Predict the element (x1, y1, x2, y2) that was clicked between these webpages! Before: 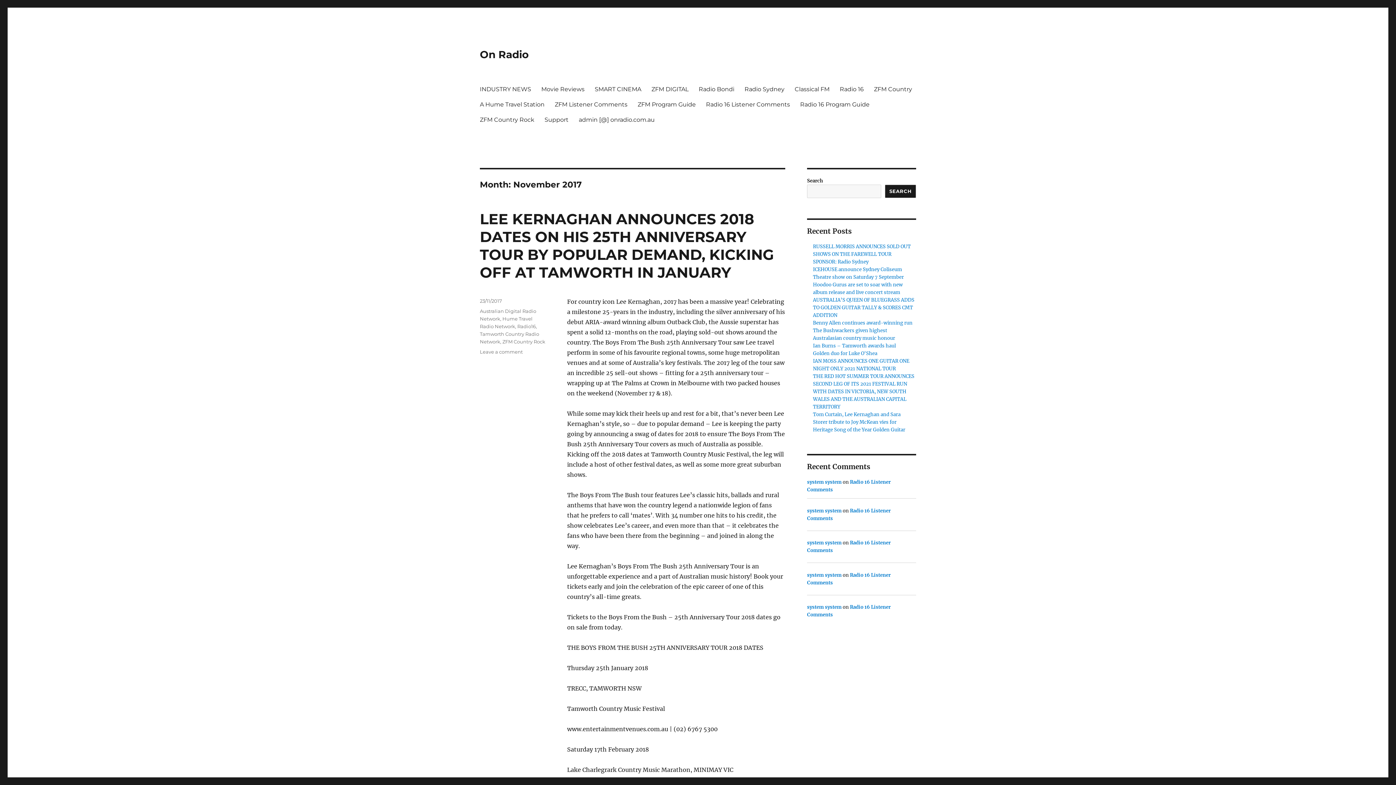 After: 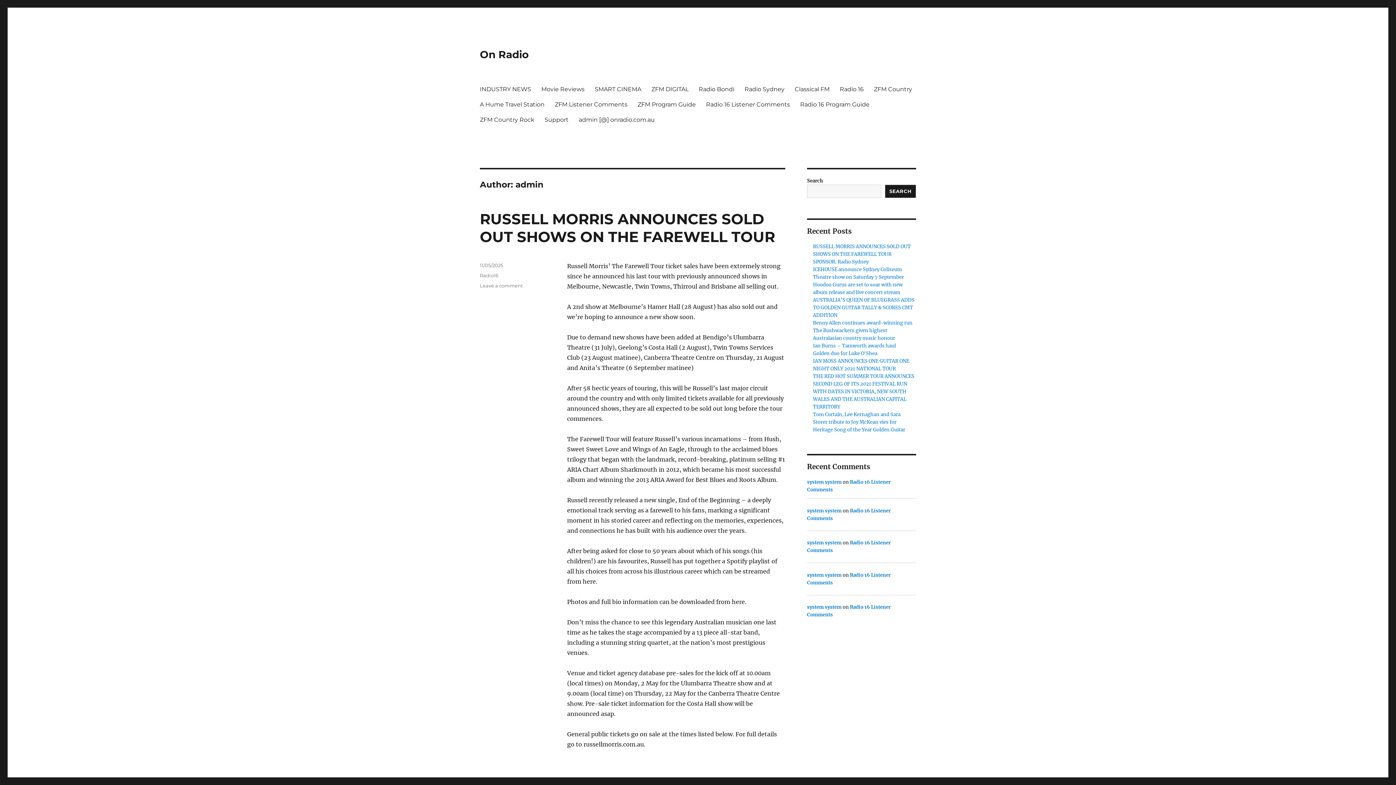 Action: bbox: (807, 604, 841, 610) label: system system